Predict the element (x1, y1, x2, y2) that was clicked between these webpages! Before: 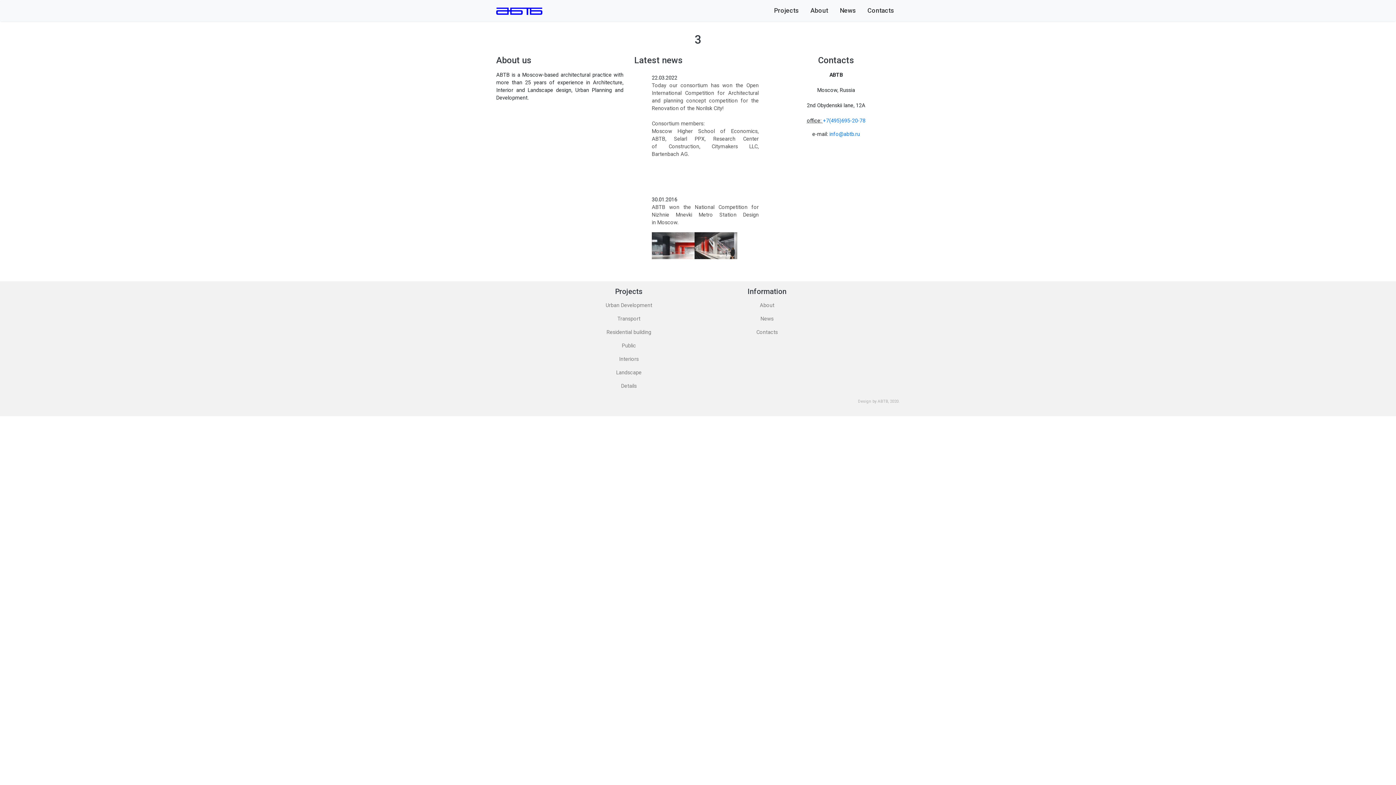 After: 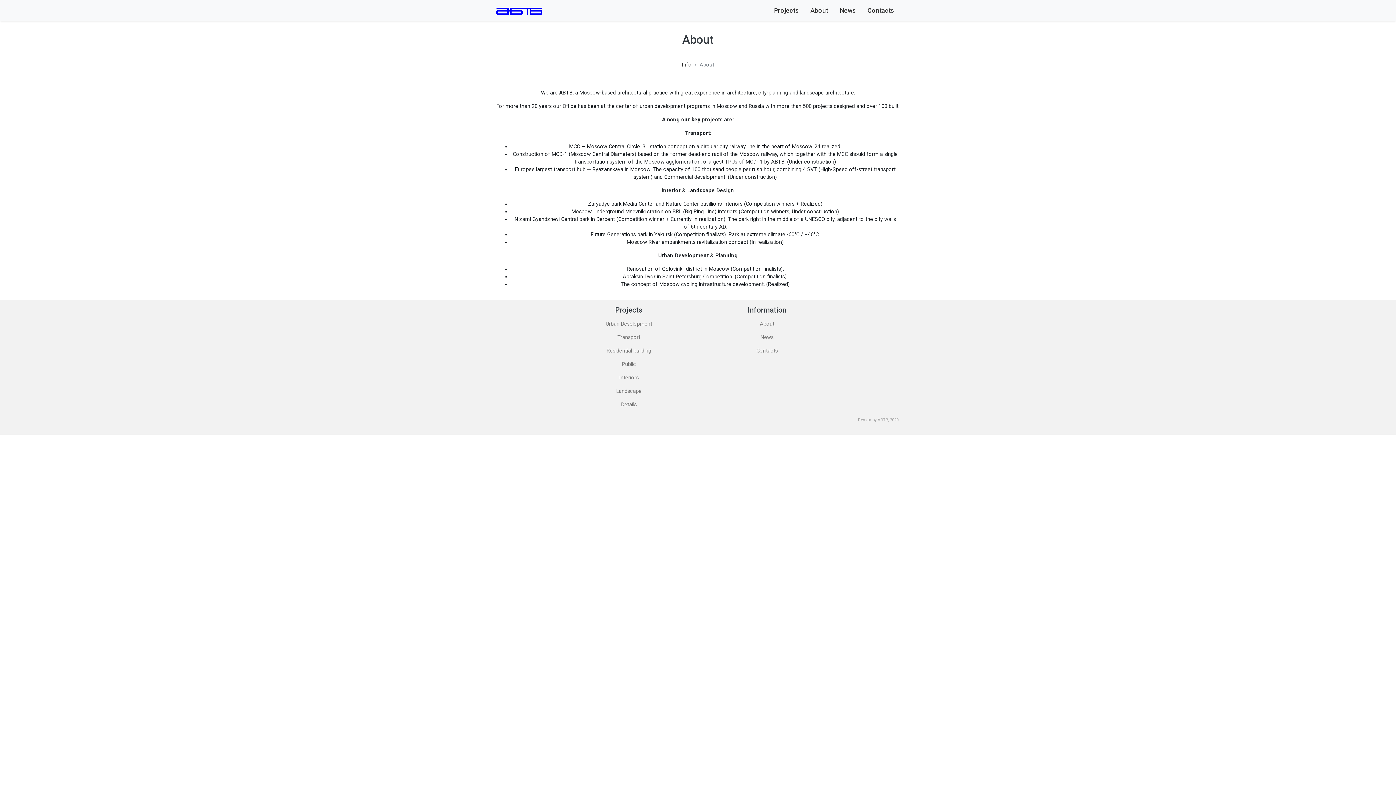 Action: bbox: (703, 298, 830, 312) label: About